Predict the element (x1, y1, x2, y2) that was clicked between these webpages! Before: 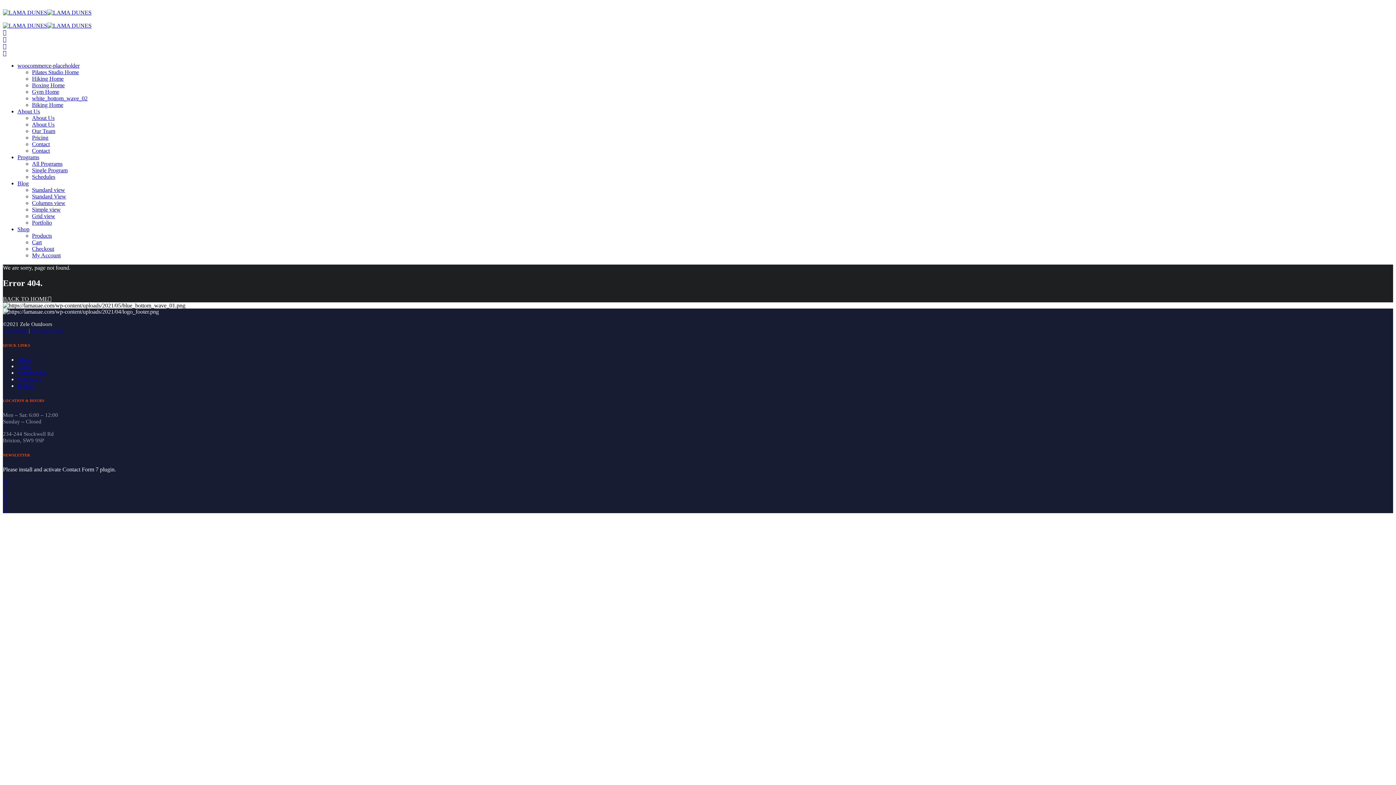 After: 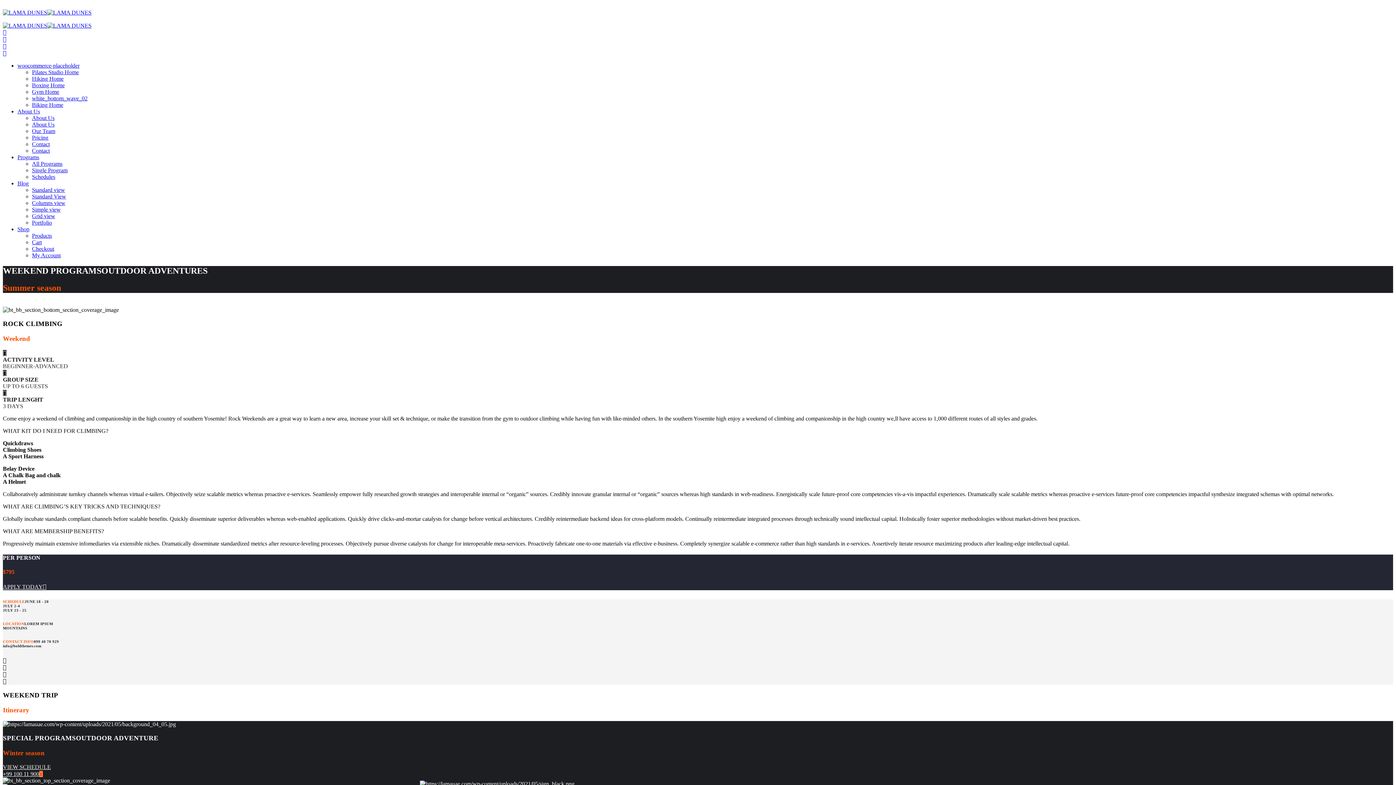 Action: bbox: (32, 167, 67, 173) label: Single Program